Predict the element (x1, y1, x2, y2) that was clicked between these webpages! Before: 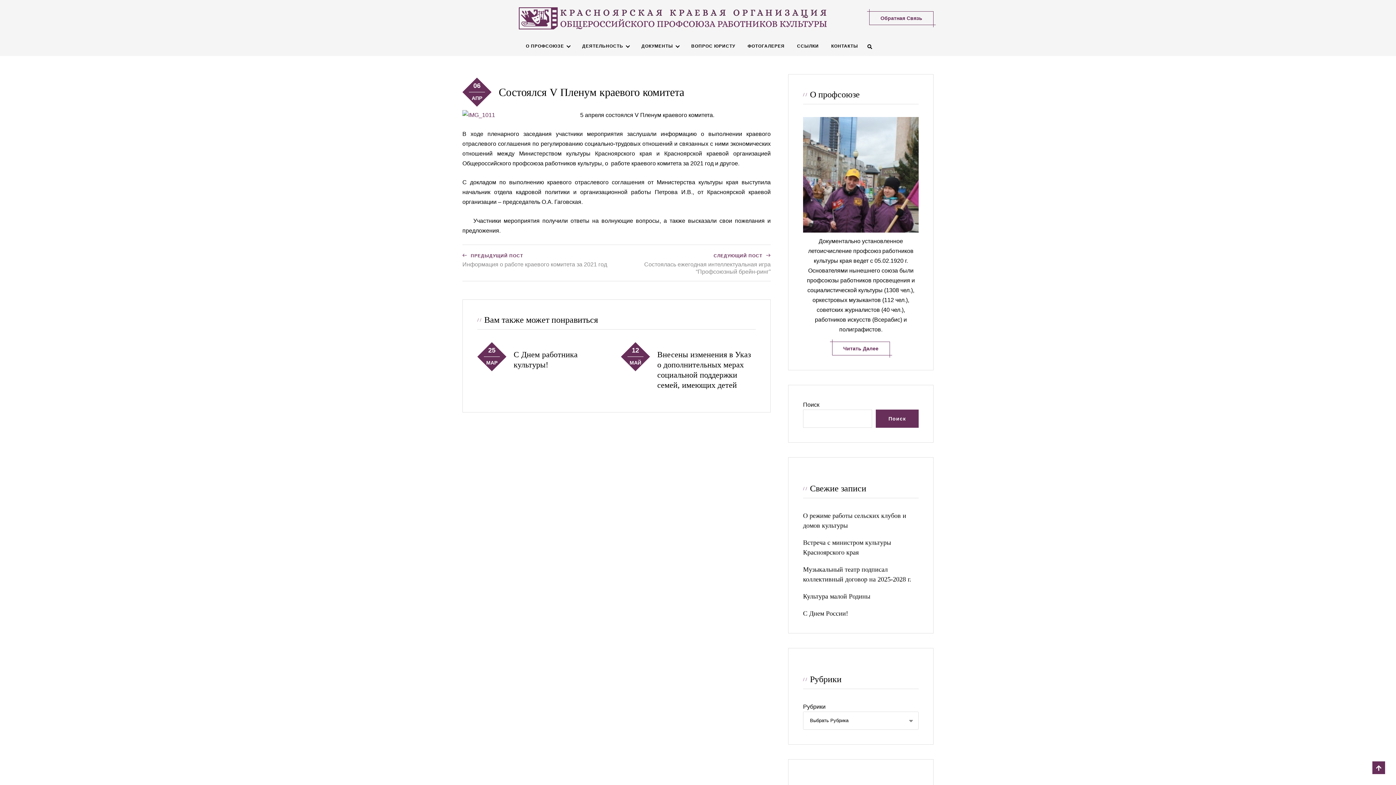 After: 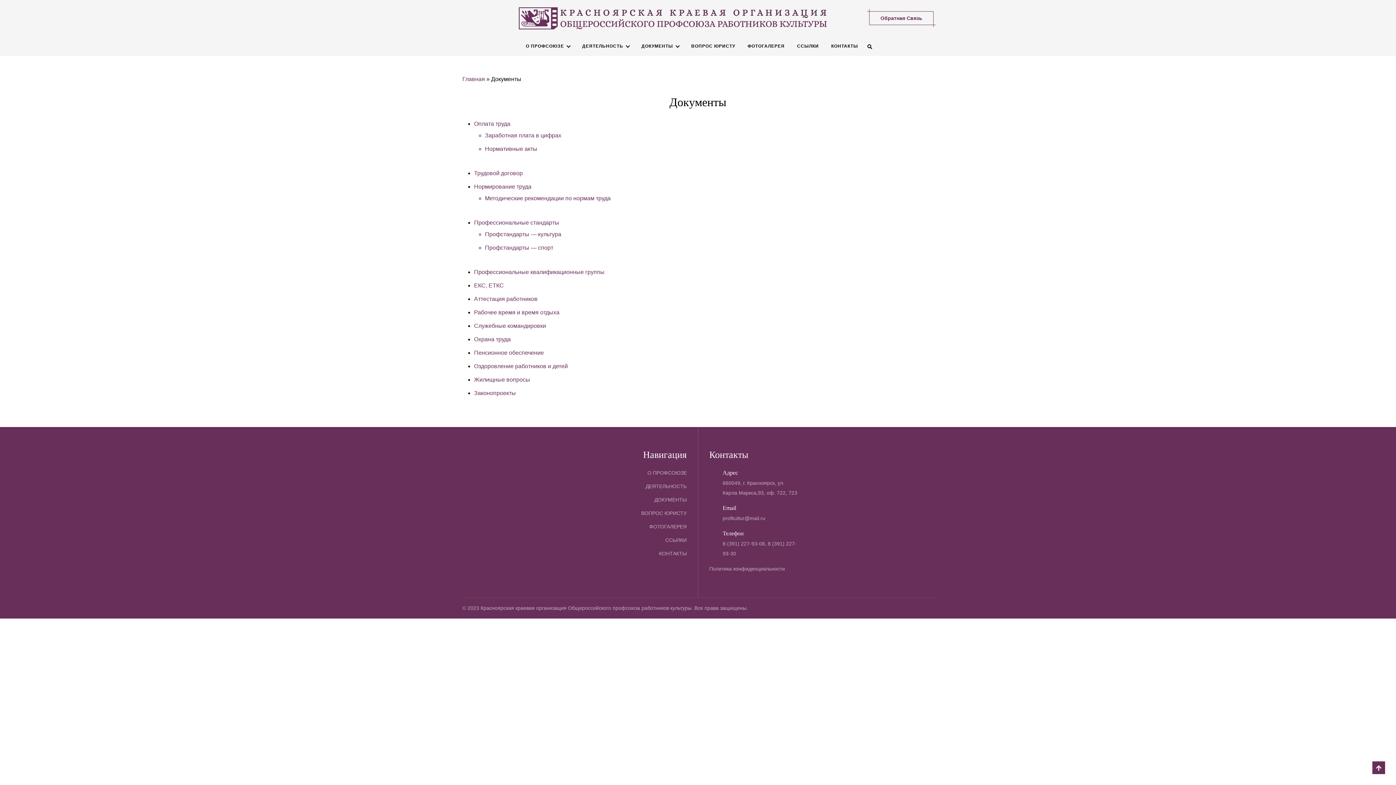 Action: label: ДОКУМЕНТЫ bbox: (641, 36, 673, 55)